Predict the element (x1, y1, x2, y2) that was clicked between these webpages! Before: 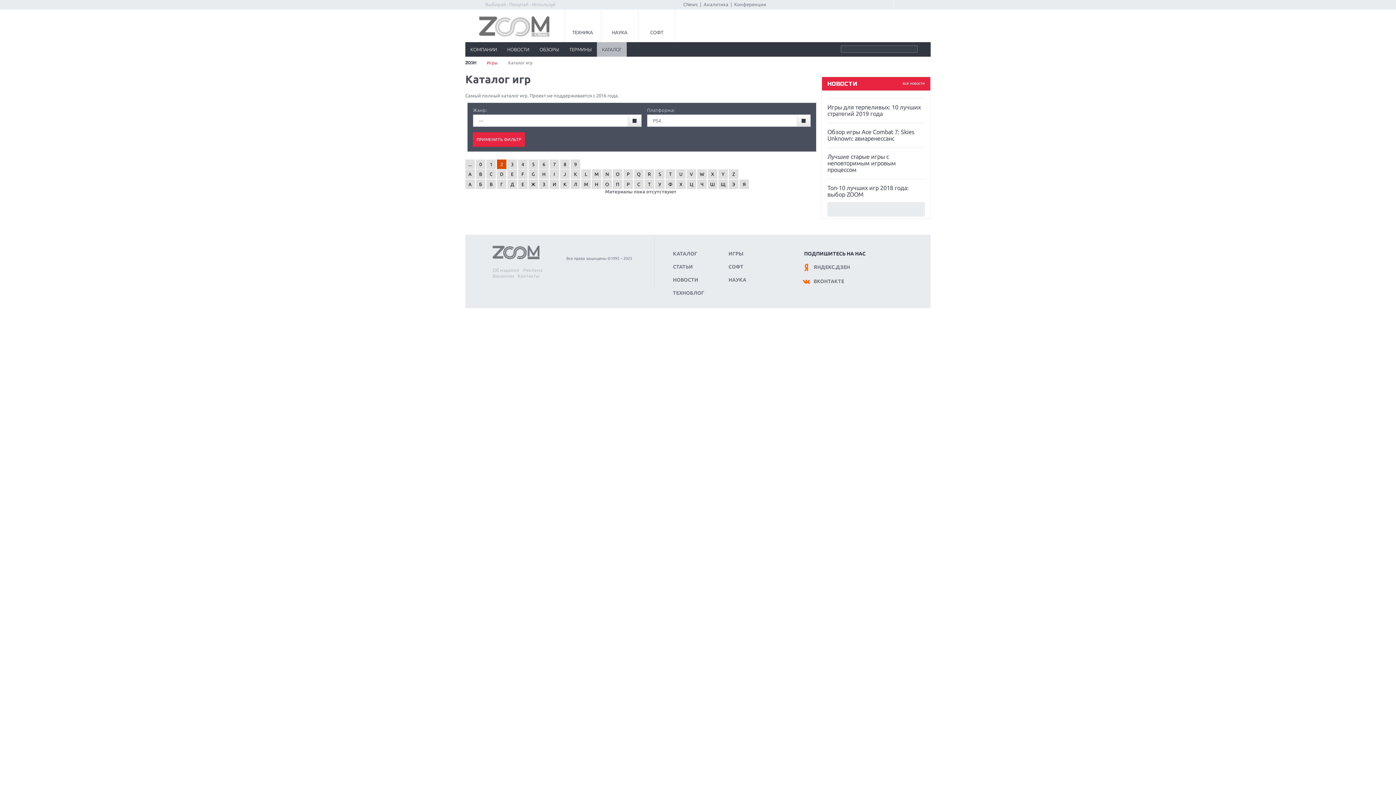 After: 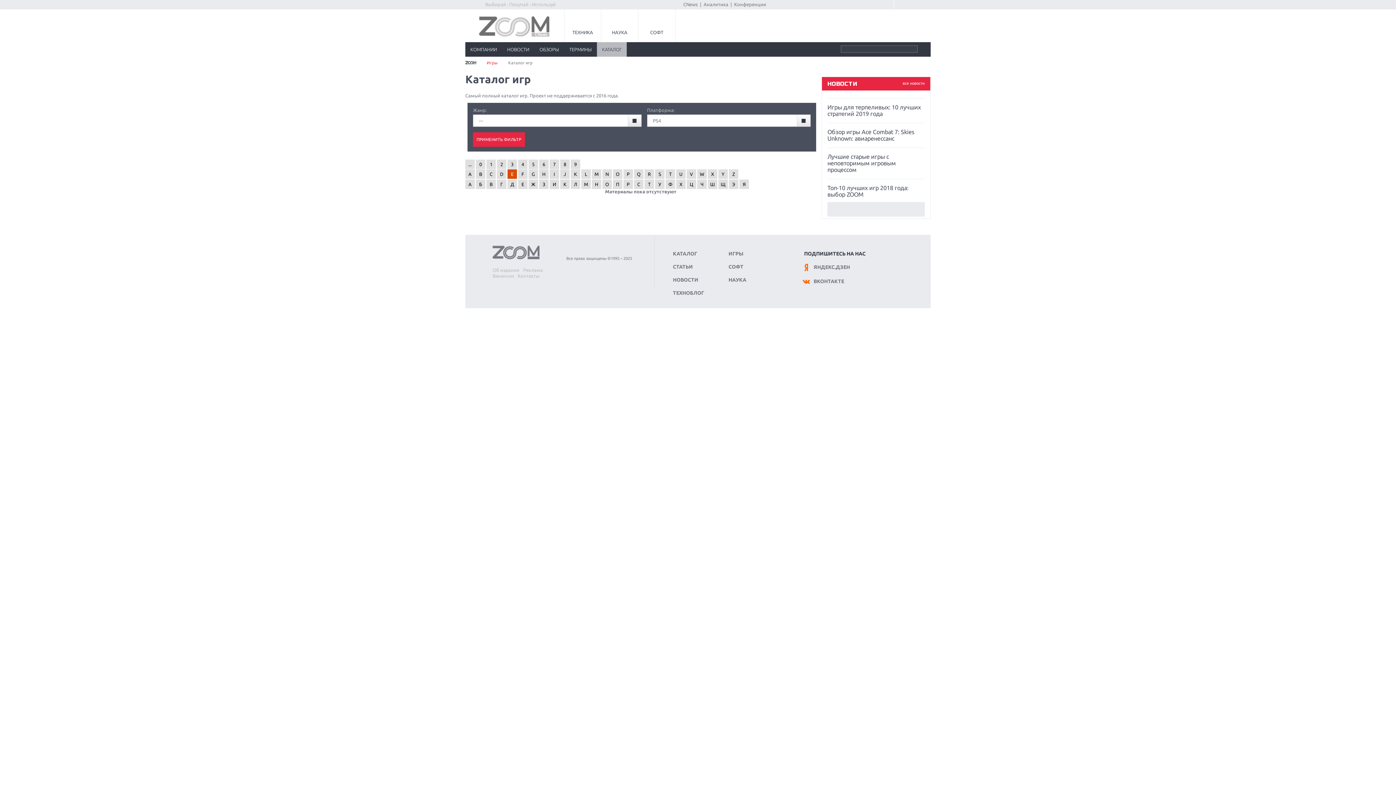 Action: label: E bbox: (507, 169, 517, 179)